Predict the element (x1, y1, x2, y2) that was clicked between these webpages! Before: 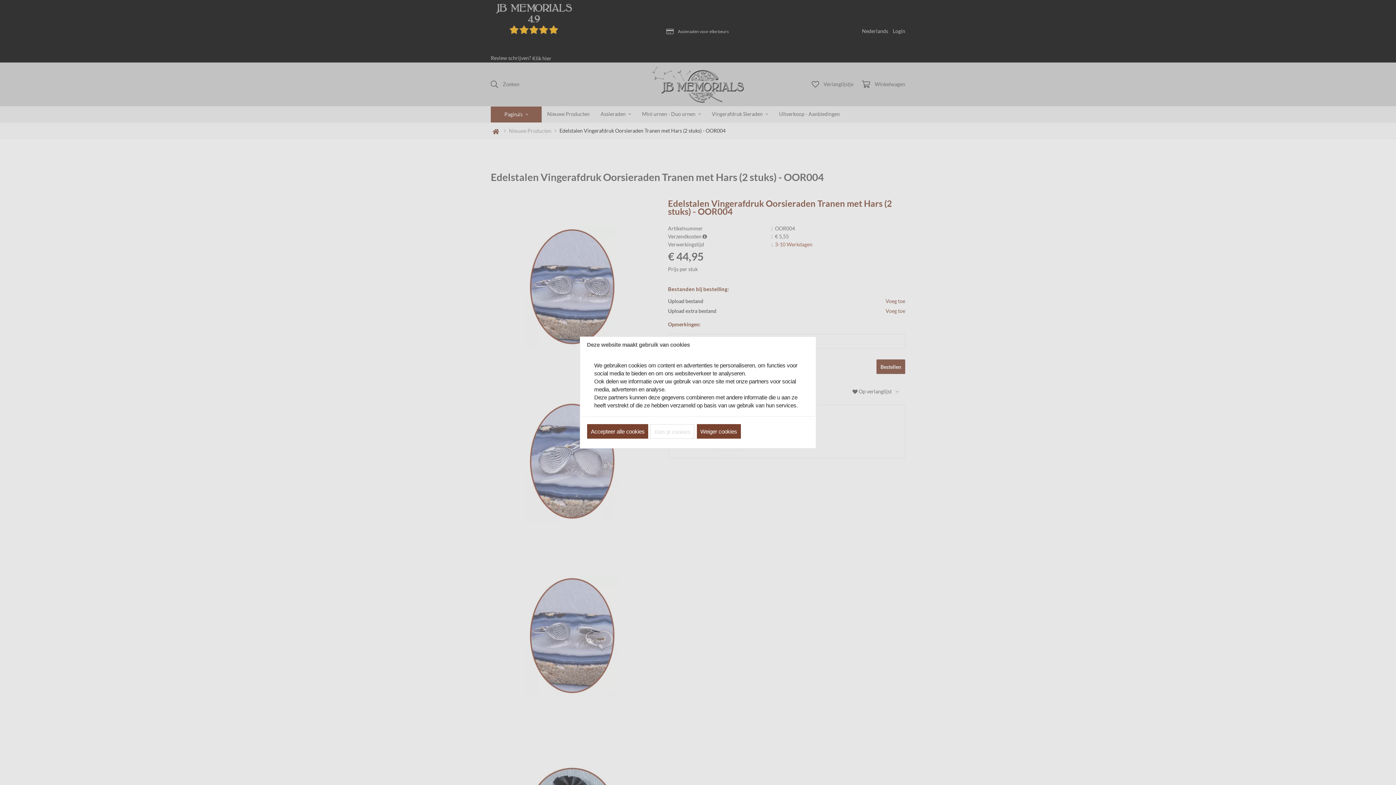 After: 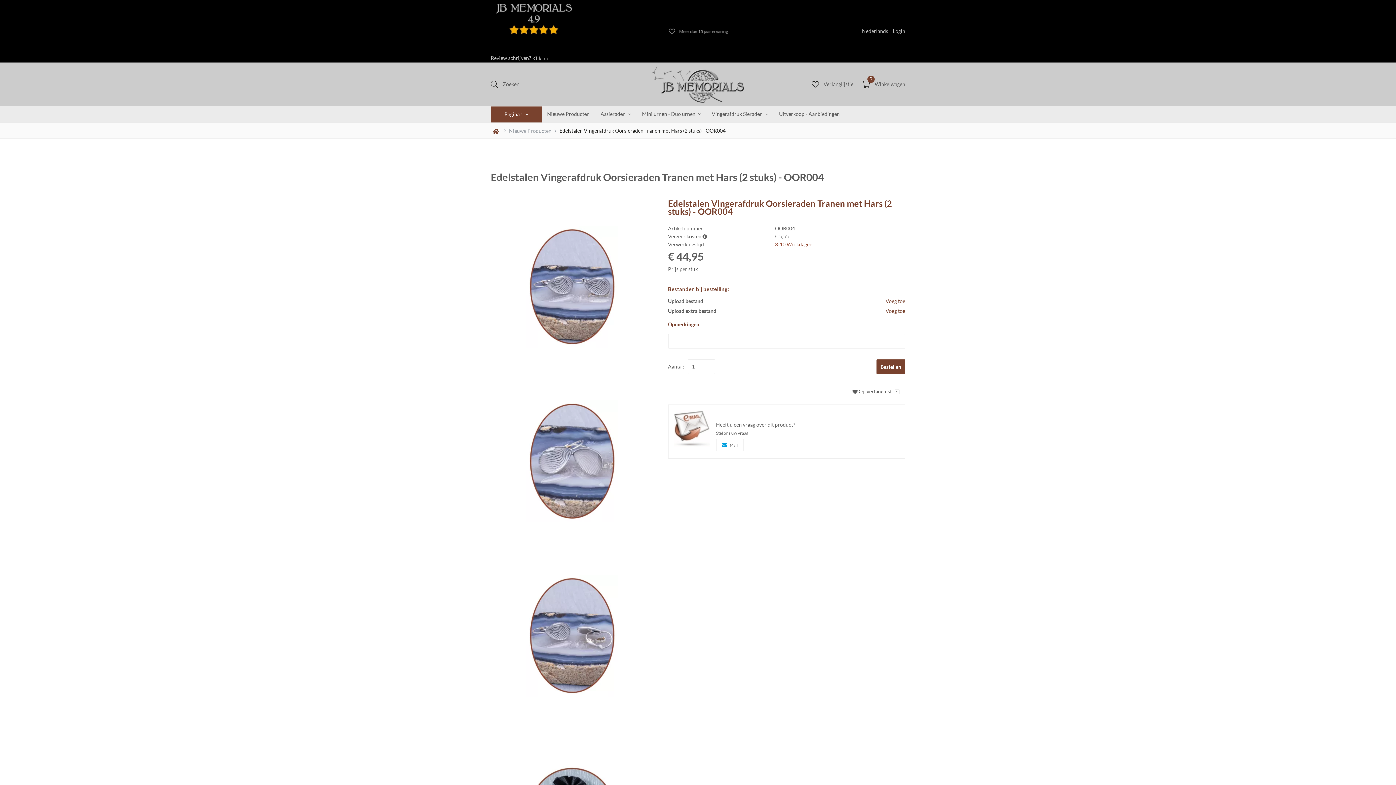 Action: label: Weiger cookies bbox: (696, 424, 740, 438)